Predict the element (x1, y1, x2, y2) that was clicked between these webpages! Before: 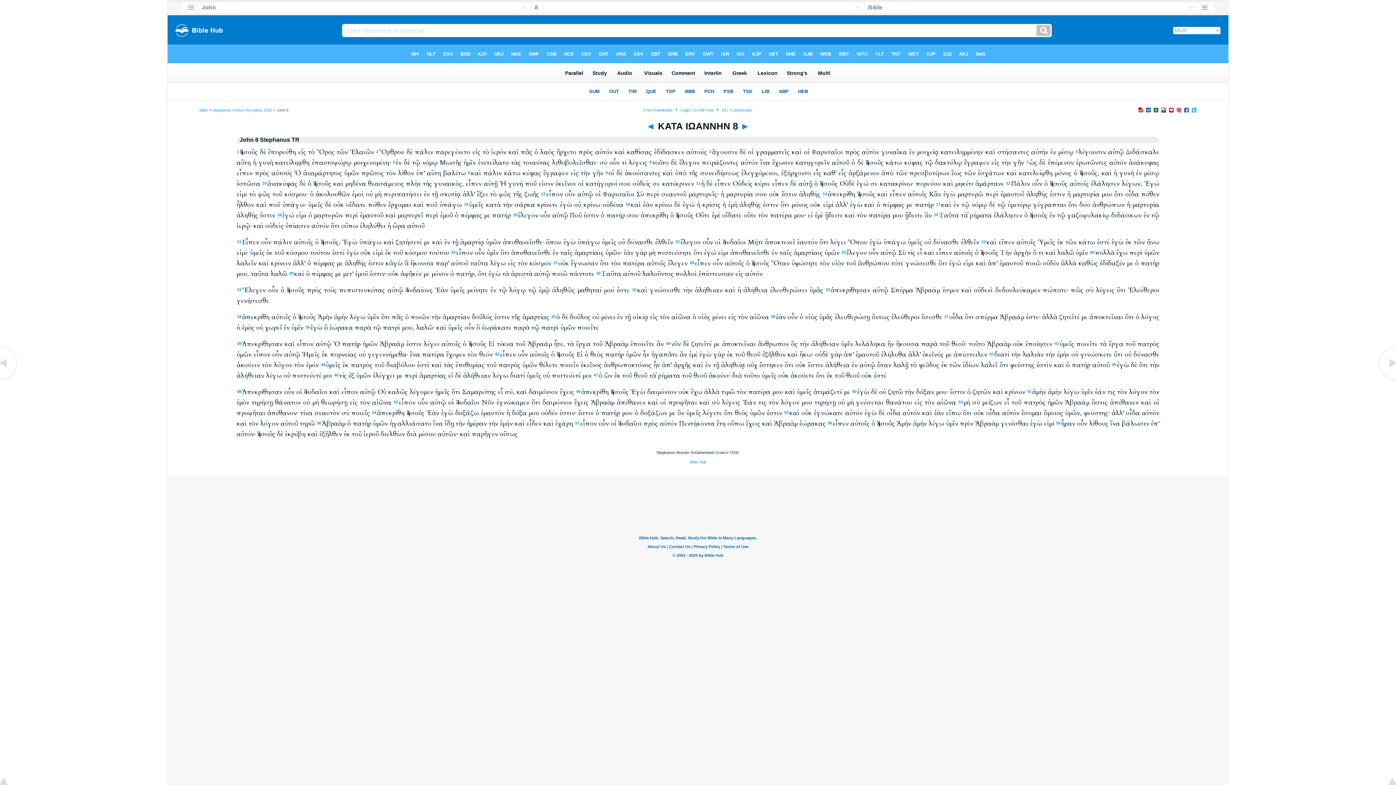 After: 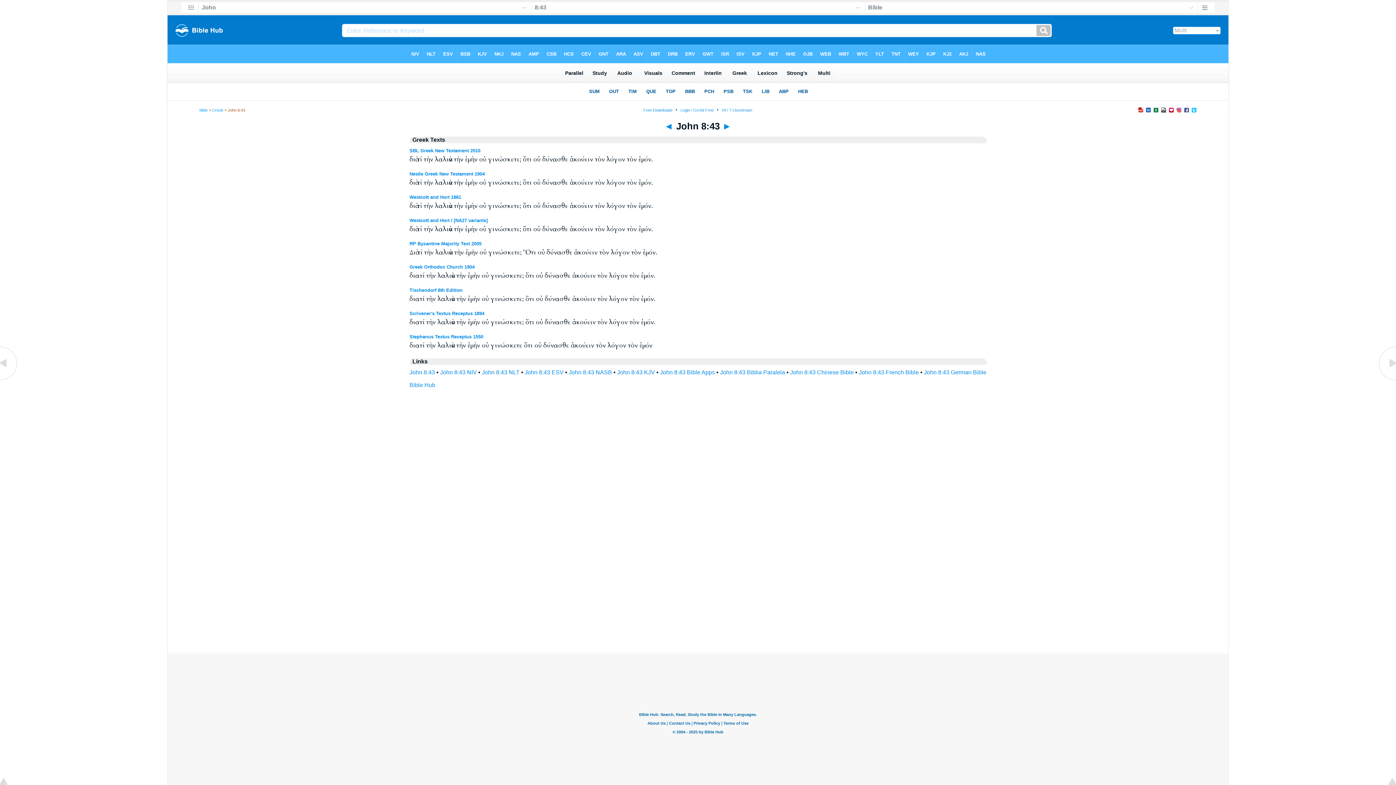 Action: label: 43 bbox: (989, 352, 993, 356)